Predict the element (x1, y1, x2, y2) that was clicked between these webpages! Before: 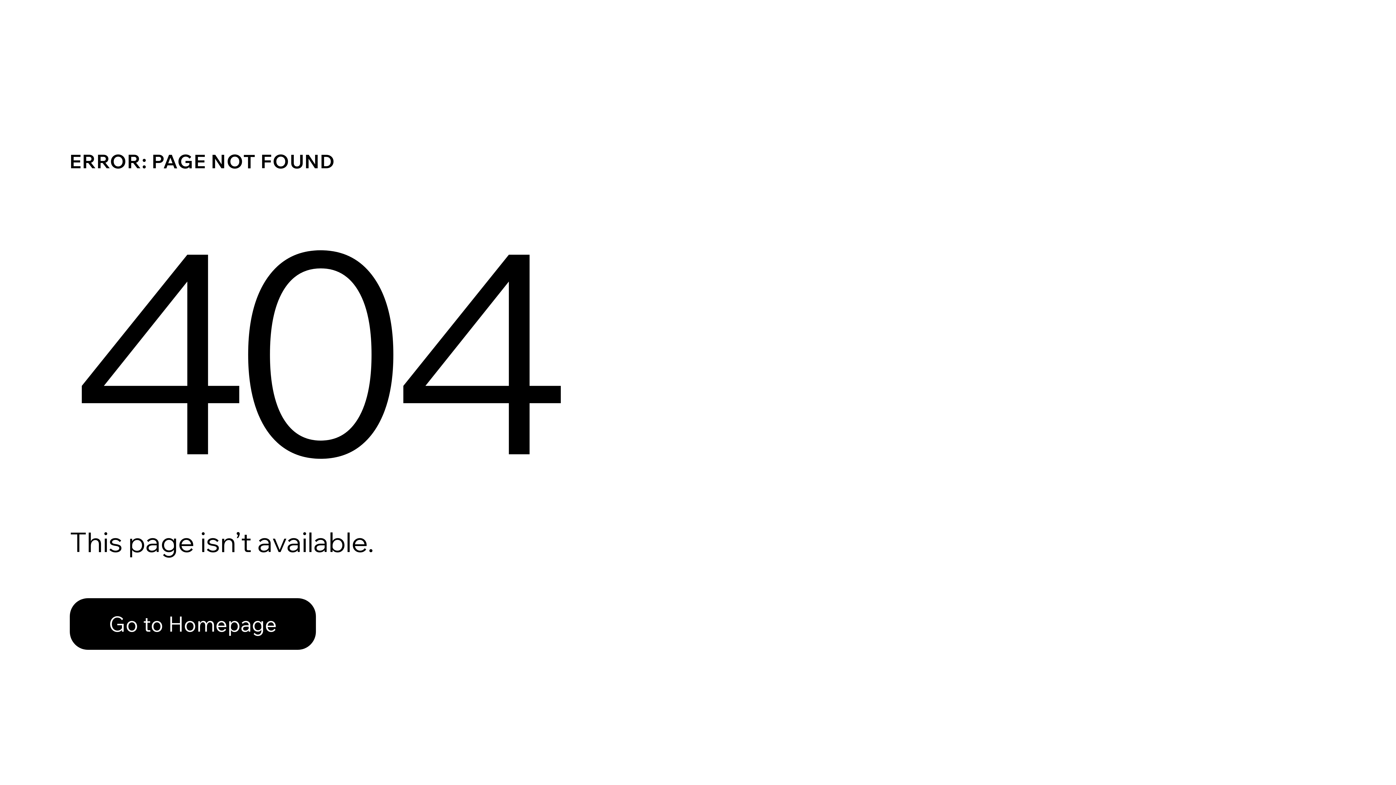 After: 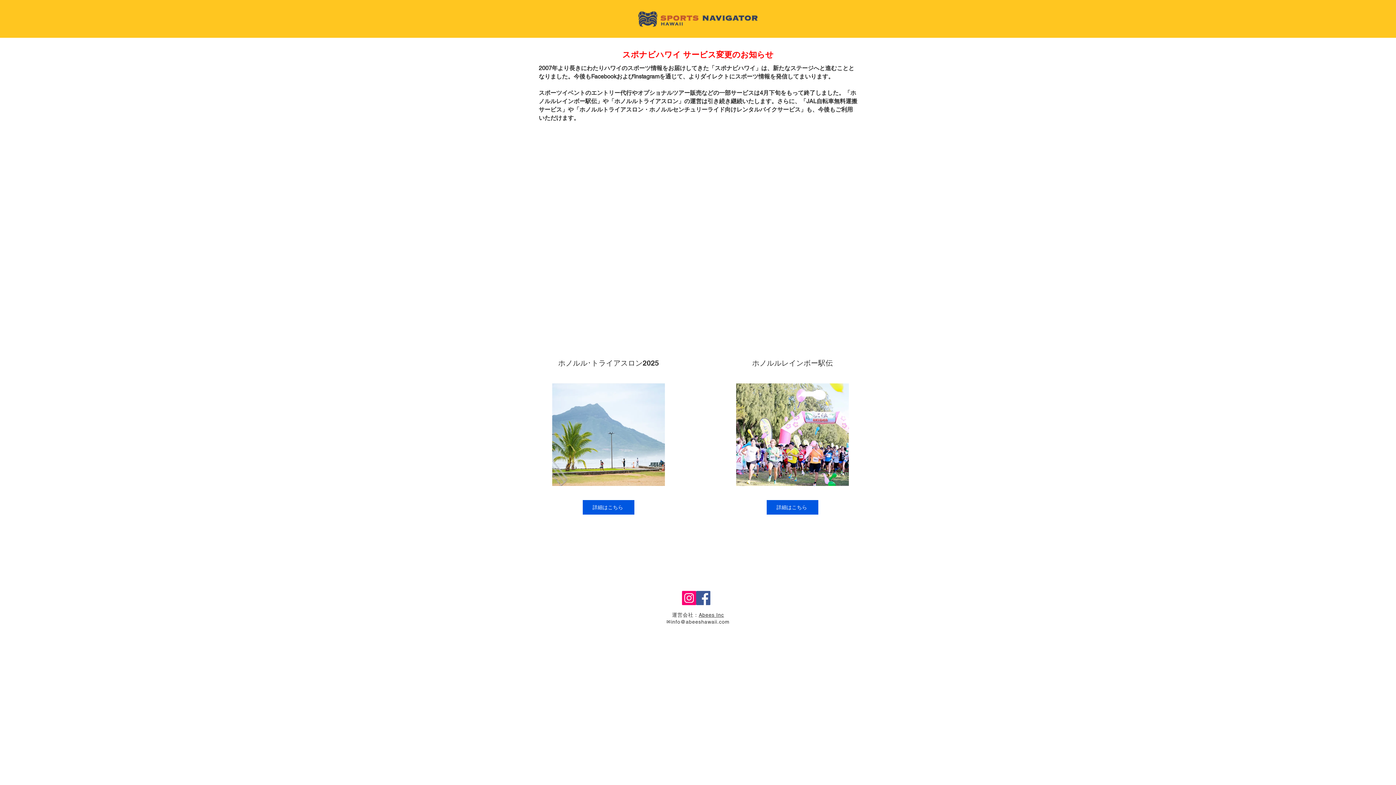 Action: bbox: (69, 582, 768, 659) label: Go to Homepage